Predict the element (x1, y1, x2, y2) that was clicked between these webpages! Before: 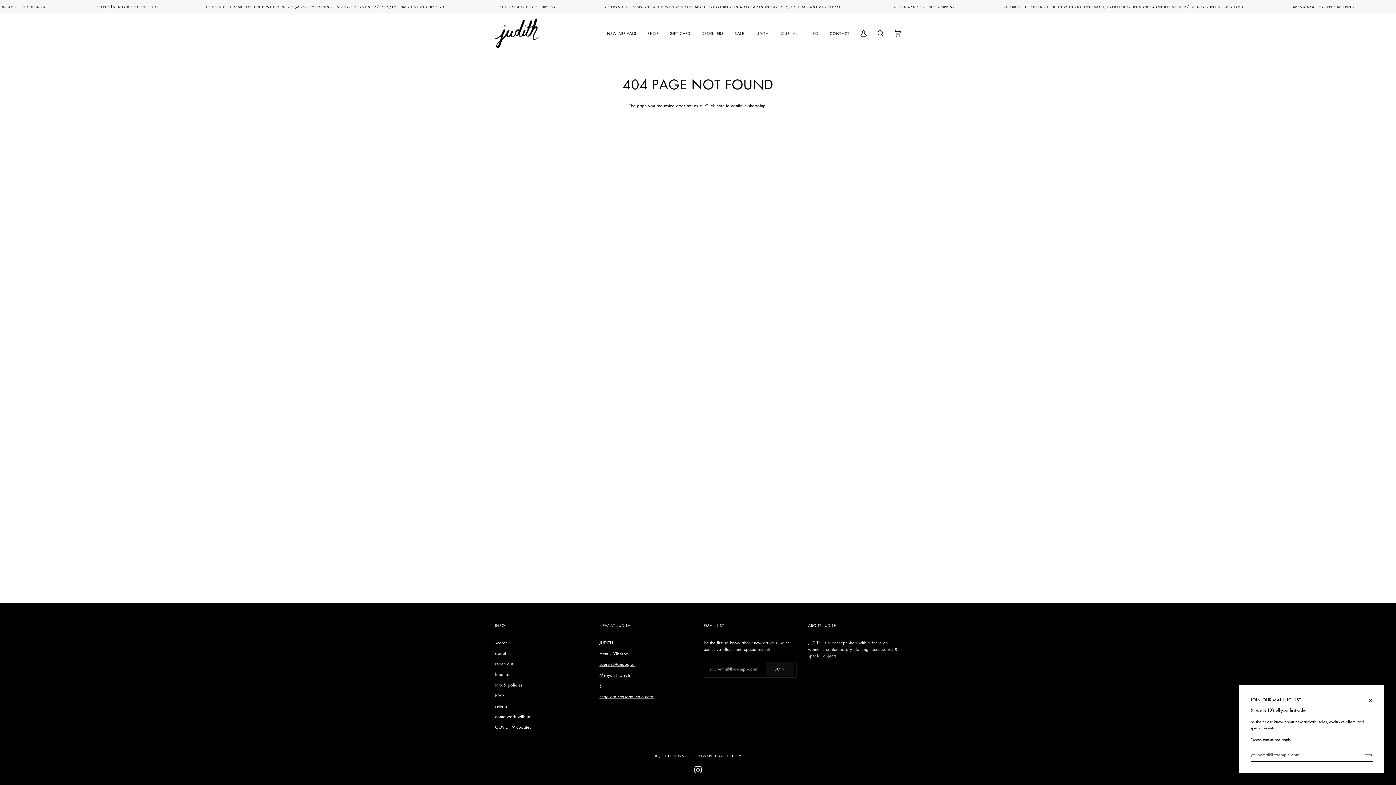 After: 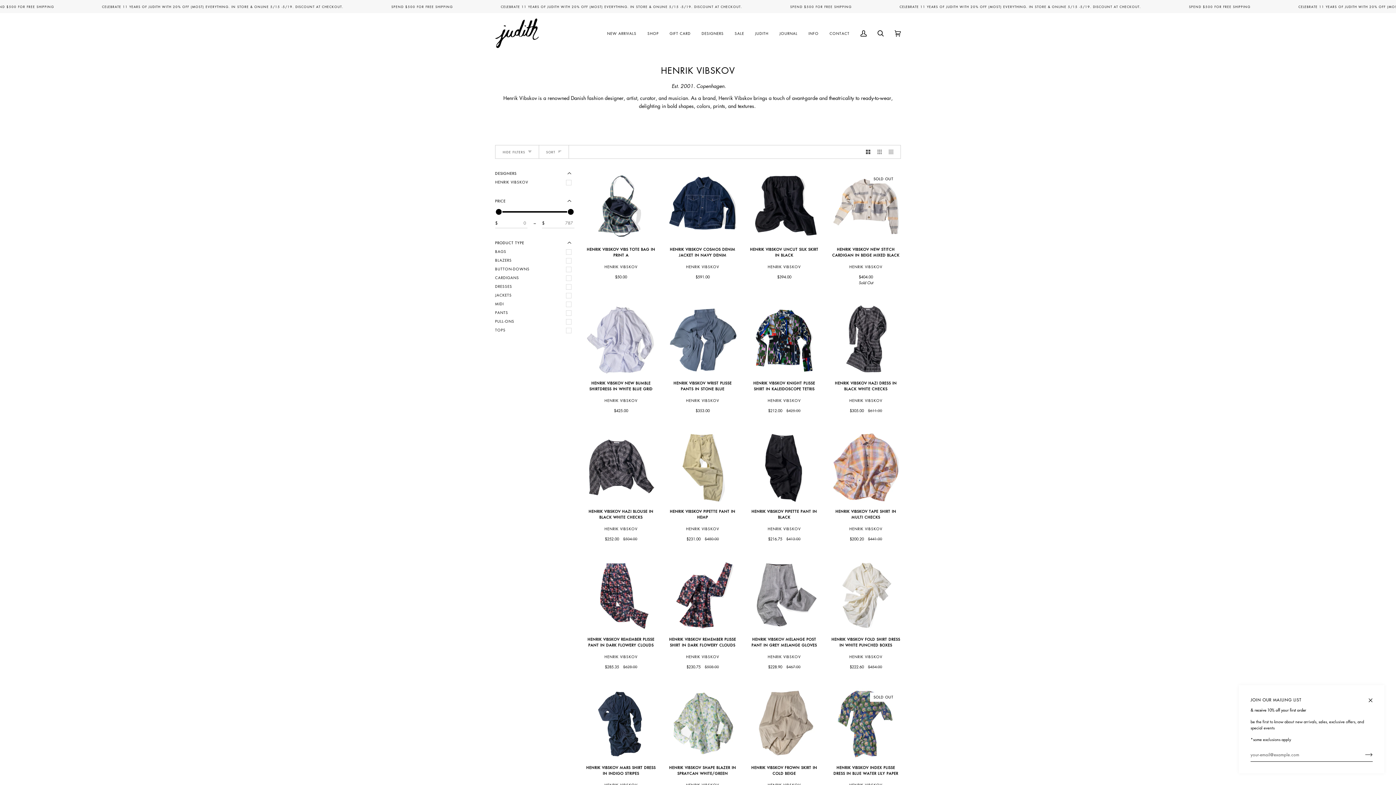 Action: bbox: (599, 650, 628, 657) label: Henrik Vibskov